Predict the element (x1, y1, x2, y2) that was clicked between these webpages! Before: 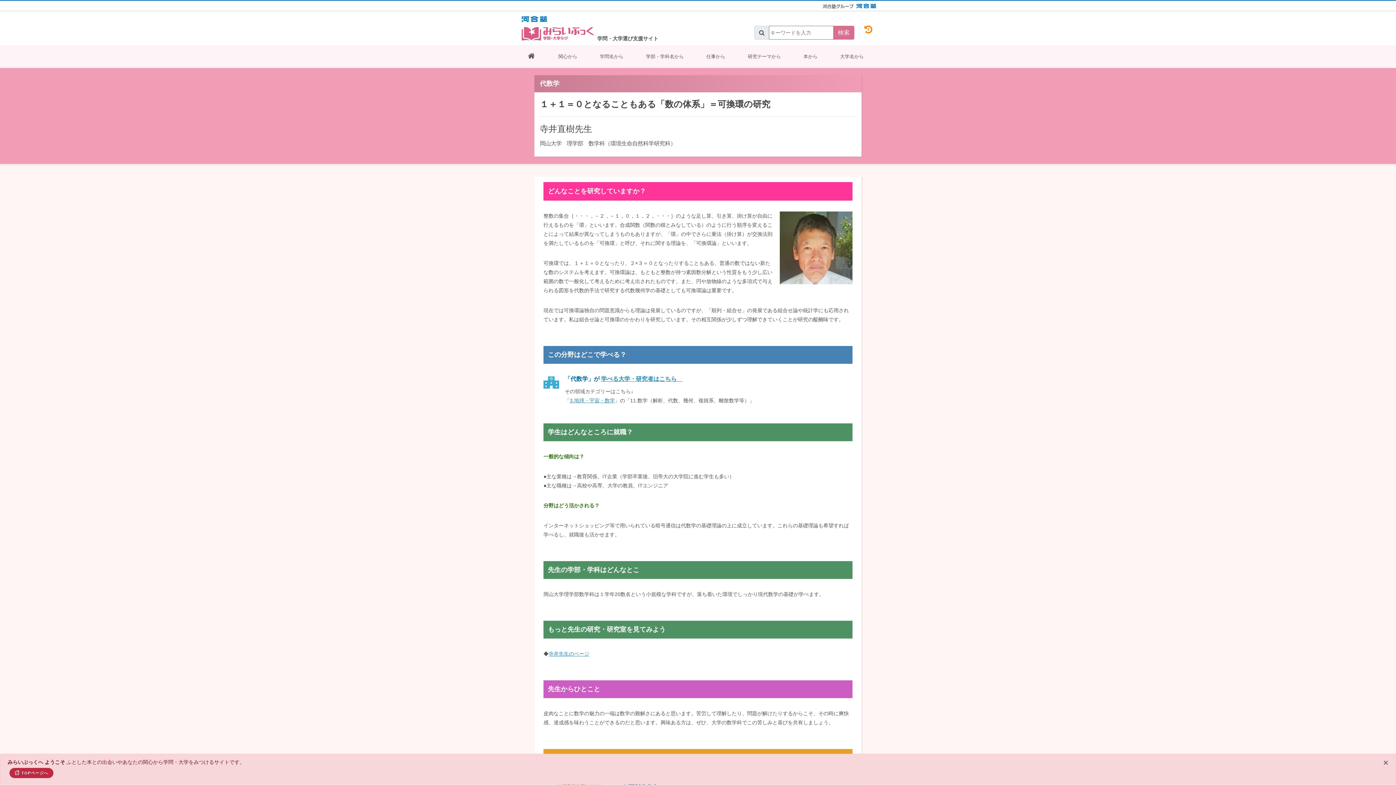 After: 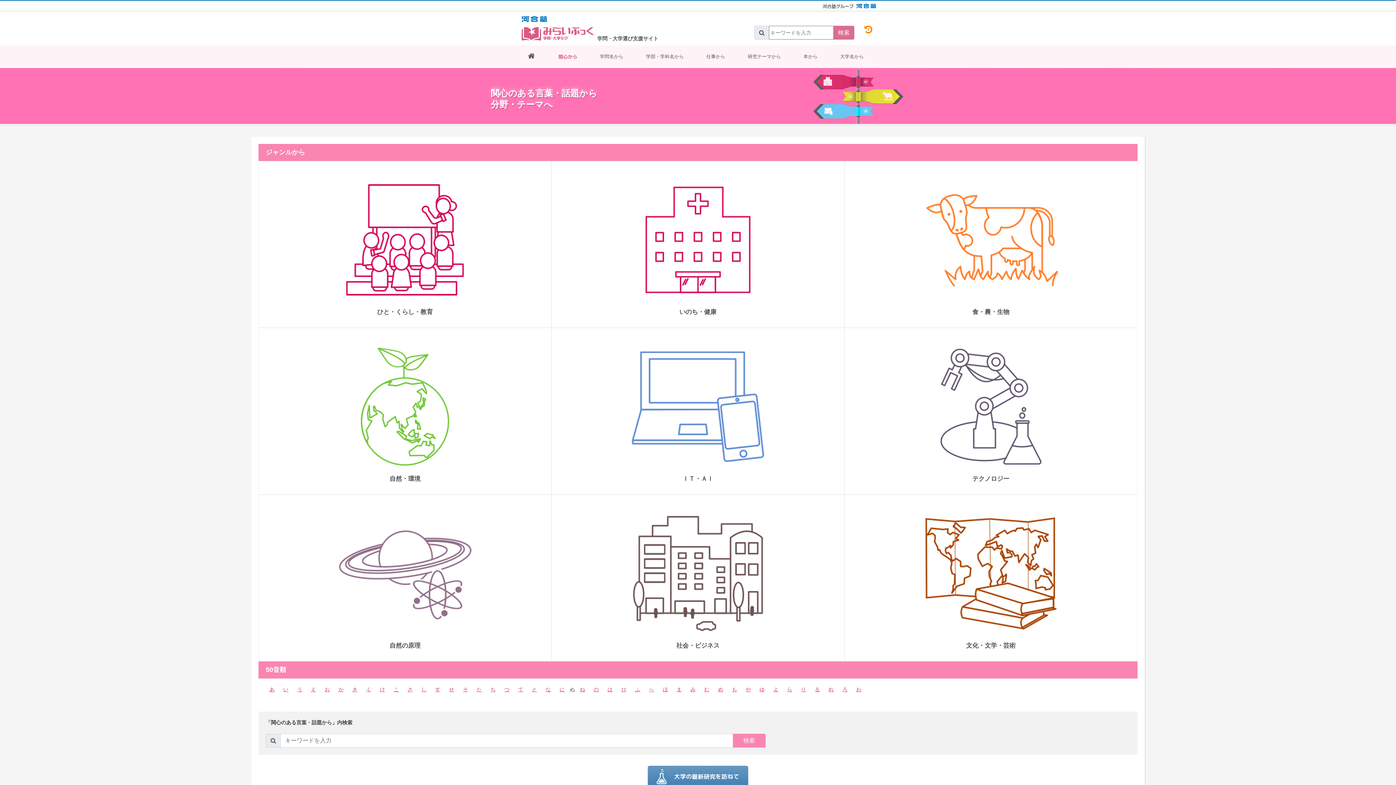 Action: label: 関心から bbox: (547, 45, 588, 67)